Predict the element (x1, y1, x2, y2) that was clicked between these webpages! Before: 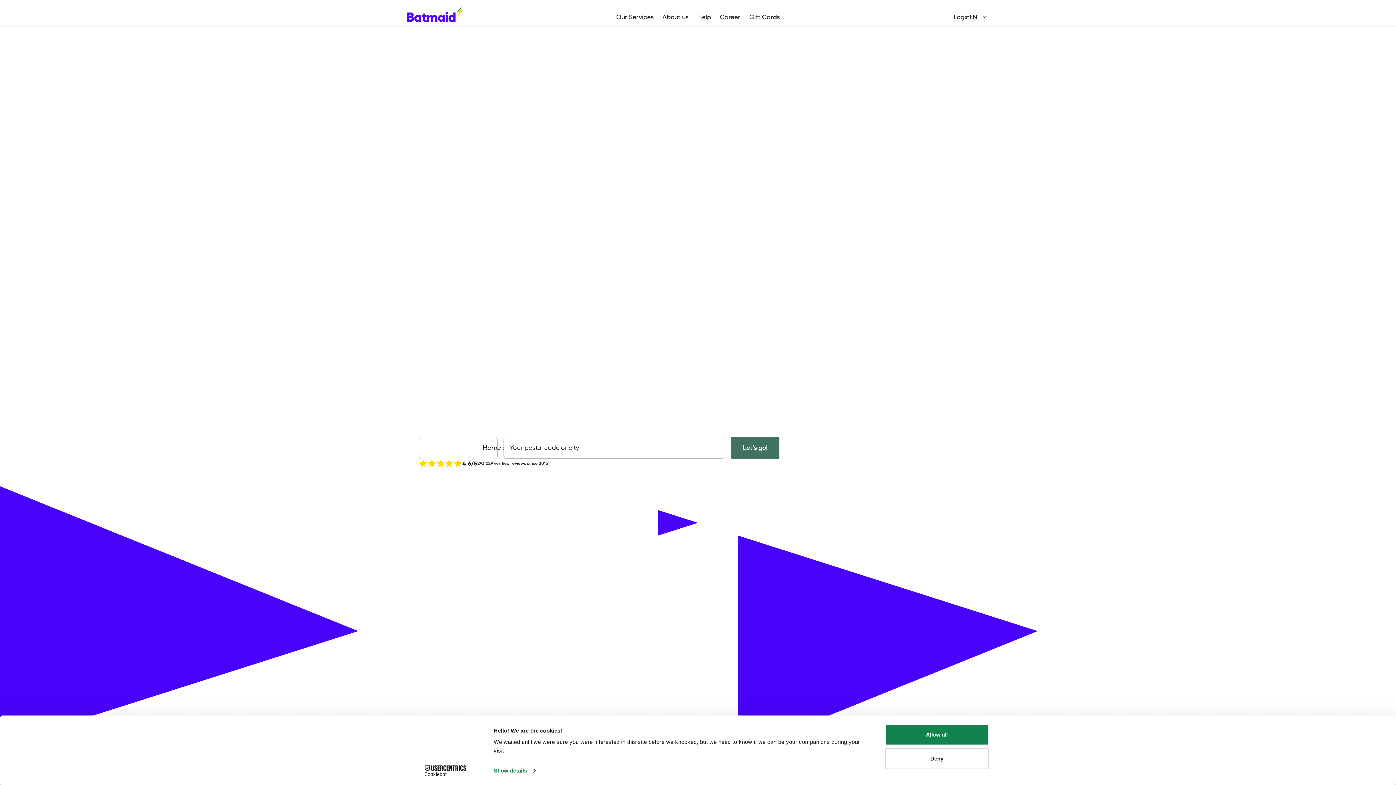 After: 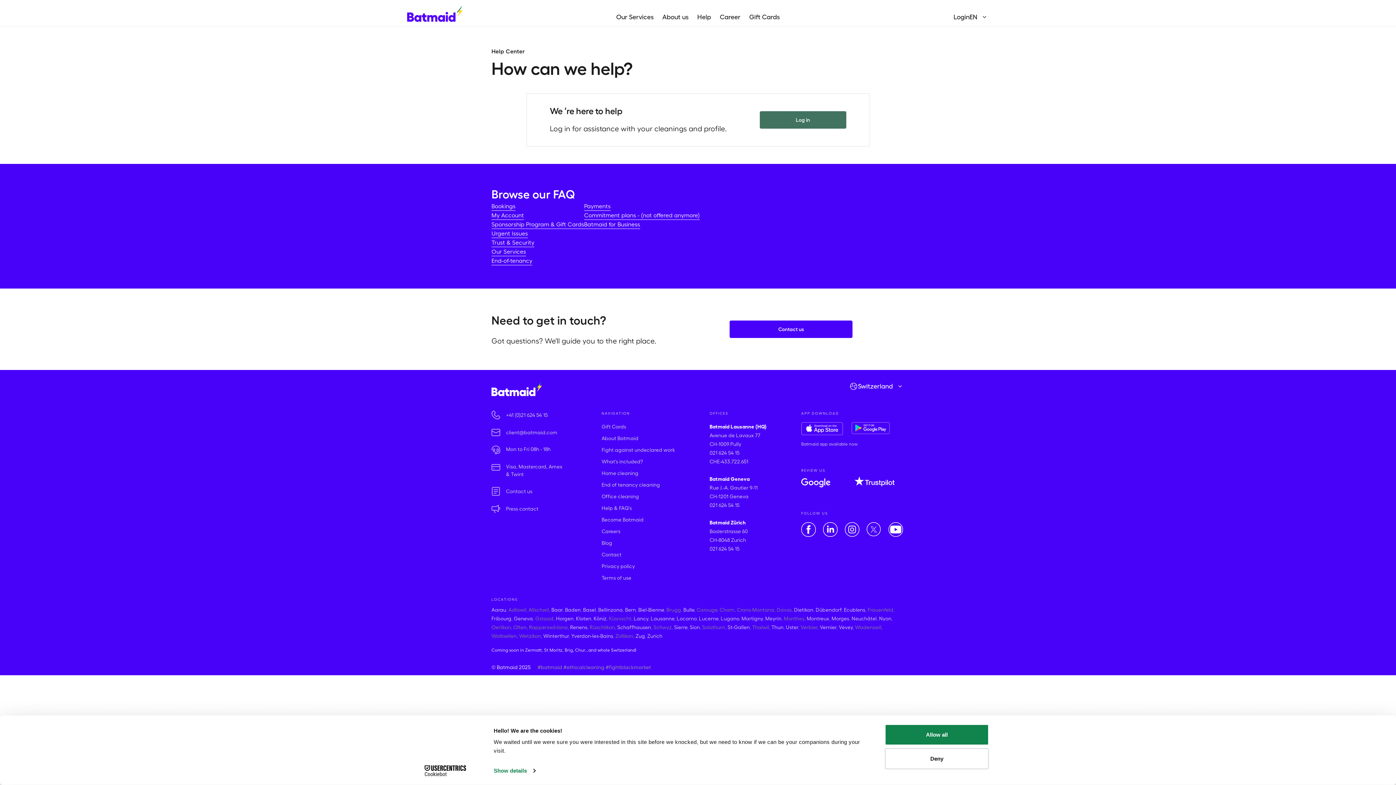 Action: bbox: (693, 13, 715, 20) label: Help